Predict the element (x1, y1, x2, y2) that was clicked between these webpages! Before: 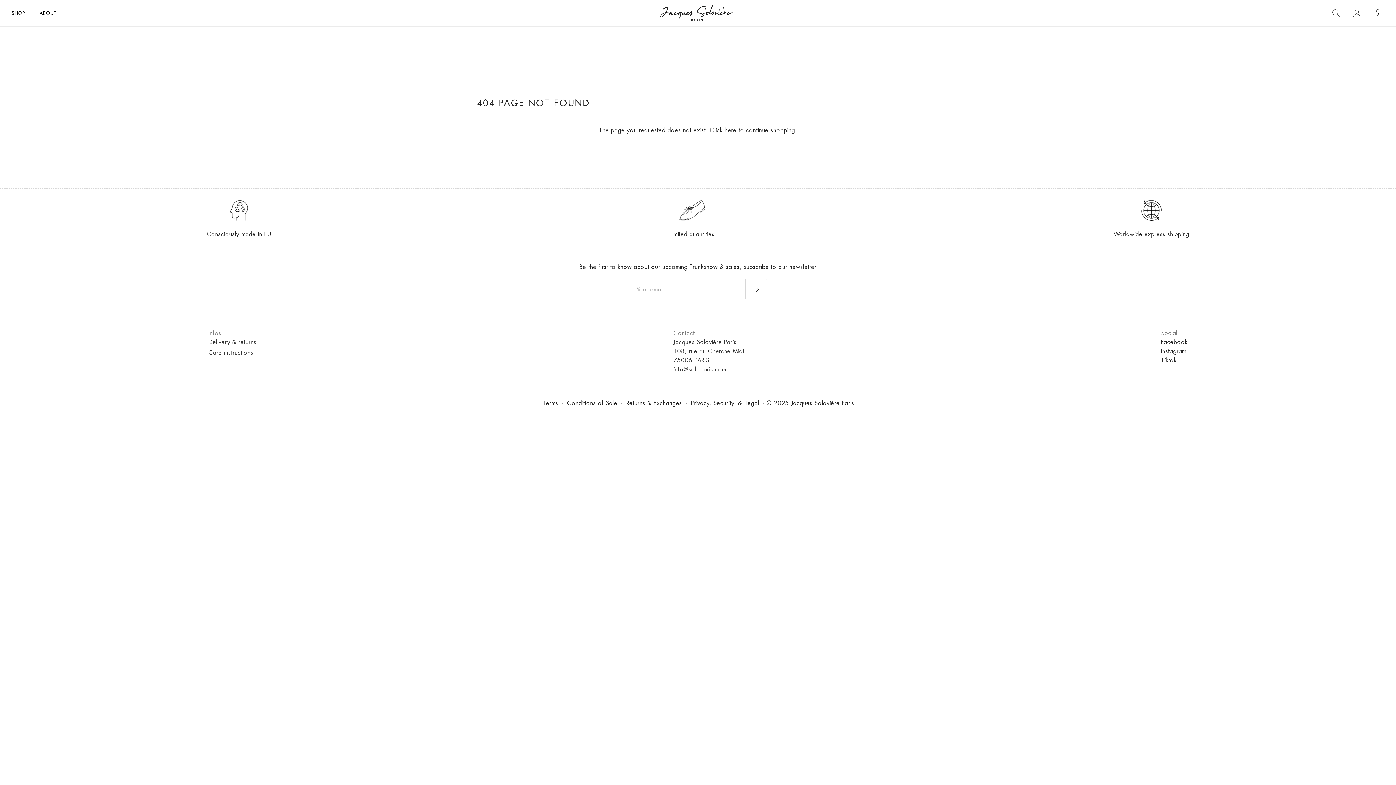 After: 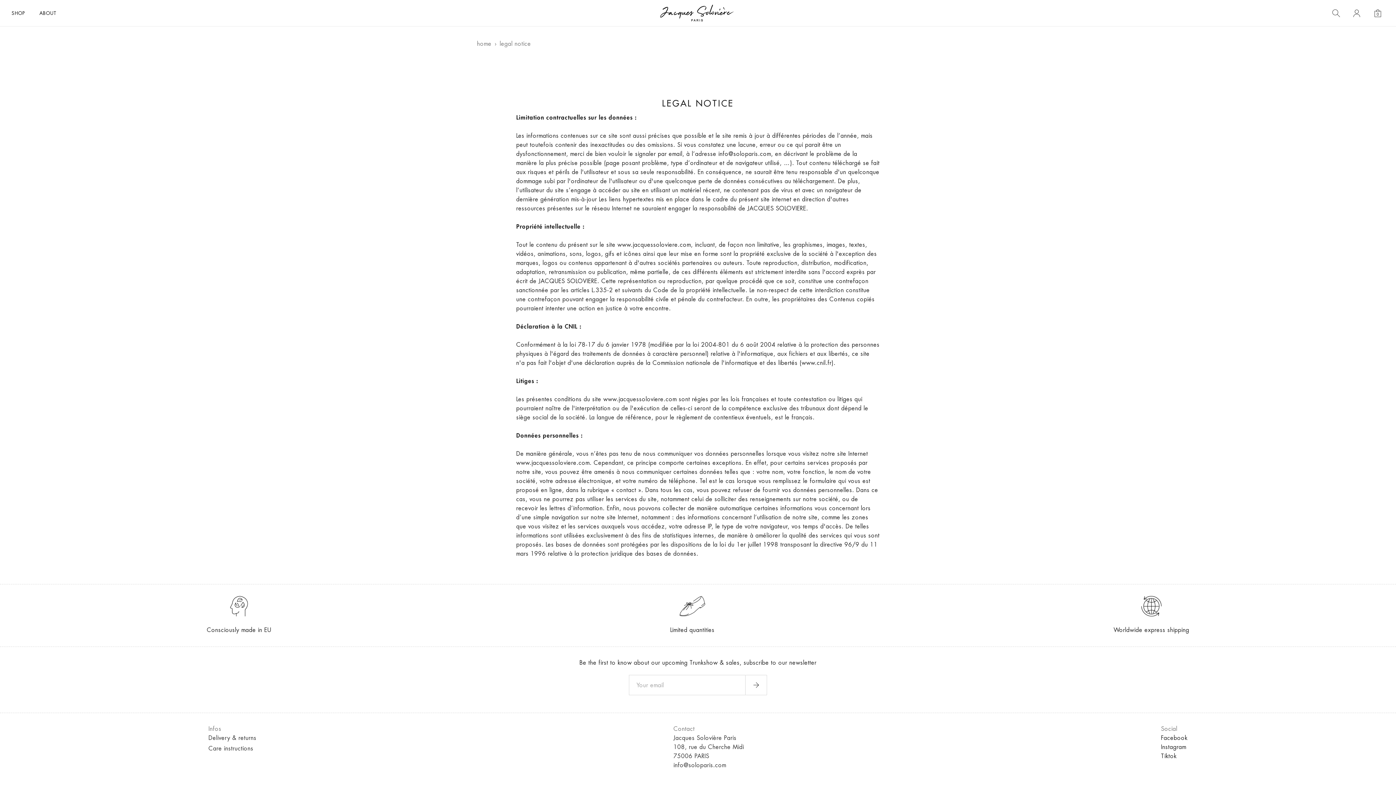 Action: bbox: (745, 399, 759, 408) label: Legal